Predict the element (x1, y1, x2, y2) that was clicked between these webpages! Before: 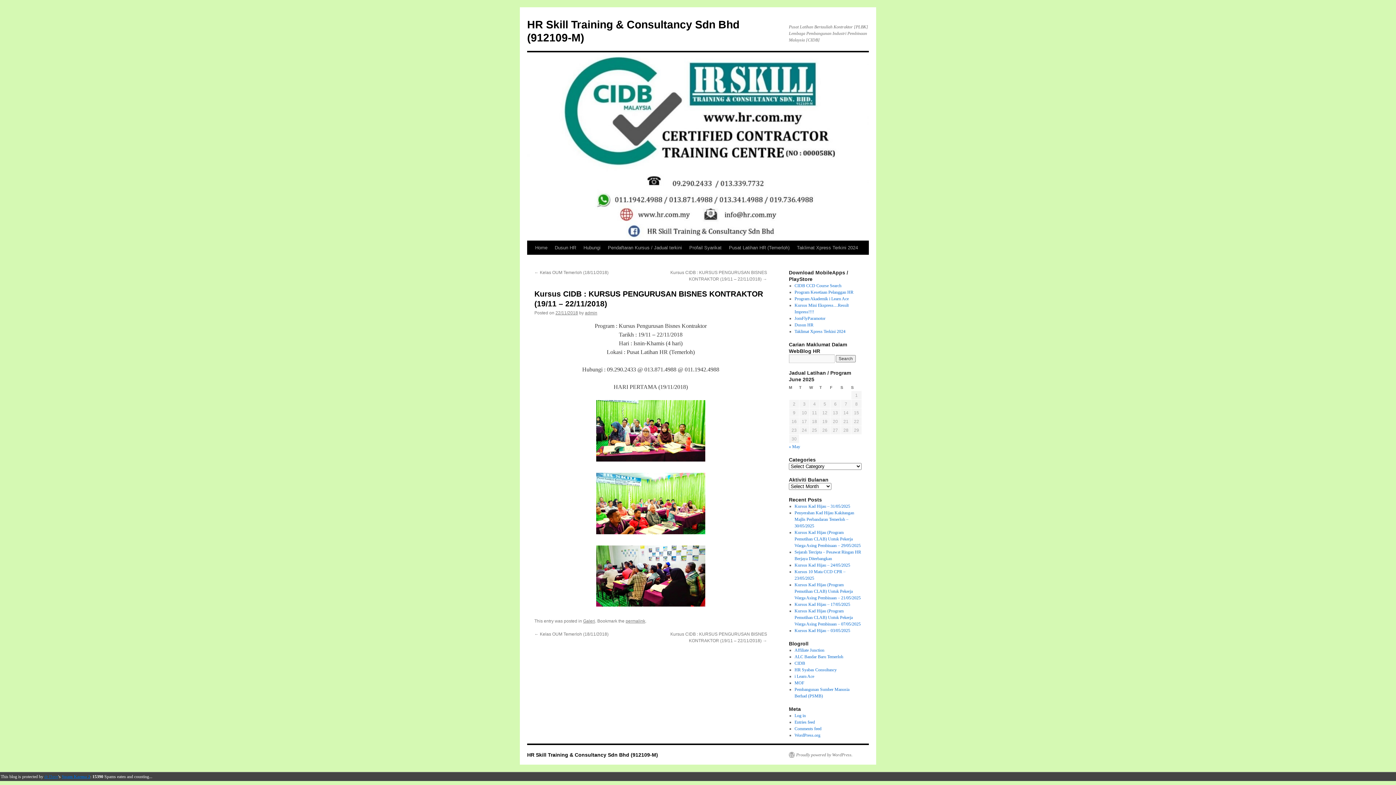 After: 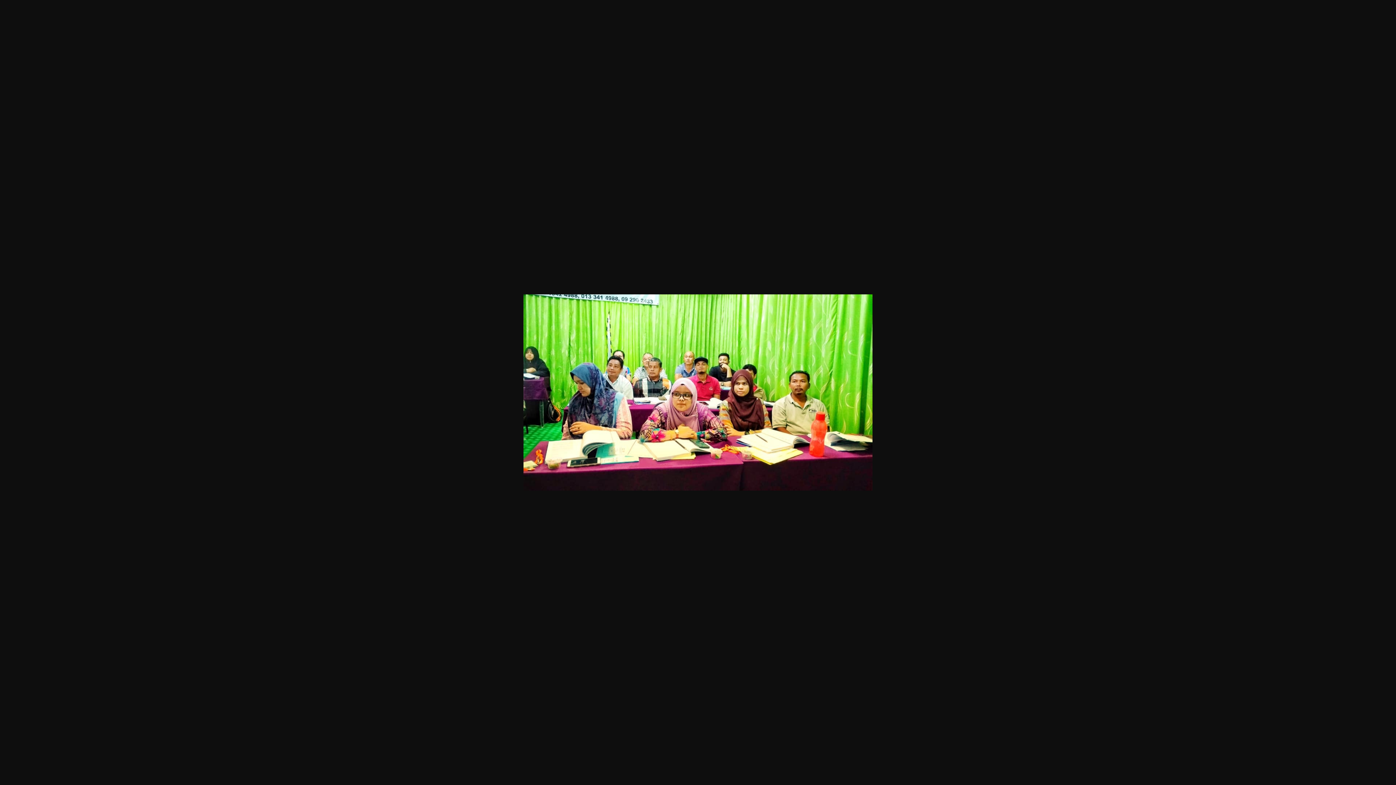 Action: bbox: (596, 456, 705, 462)